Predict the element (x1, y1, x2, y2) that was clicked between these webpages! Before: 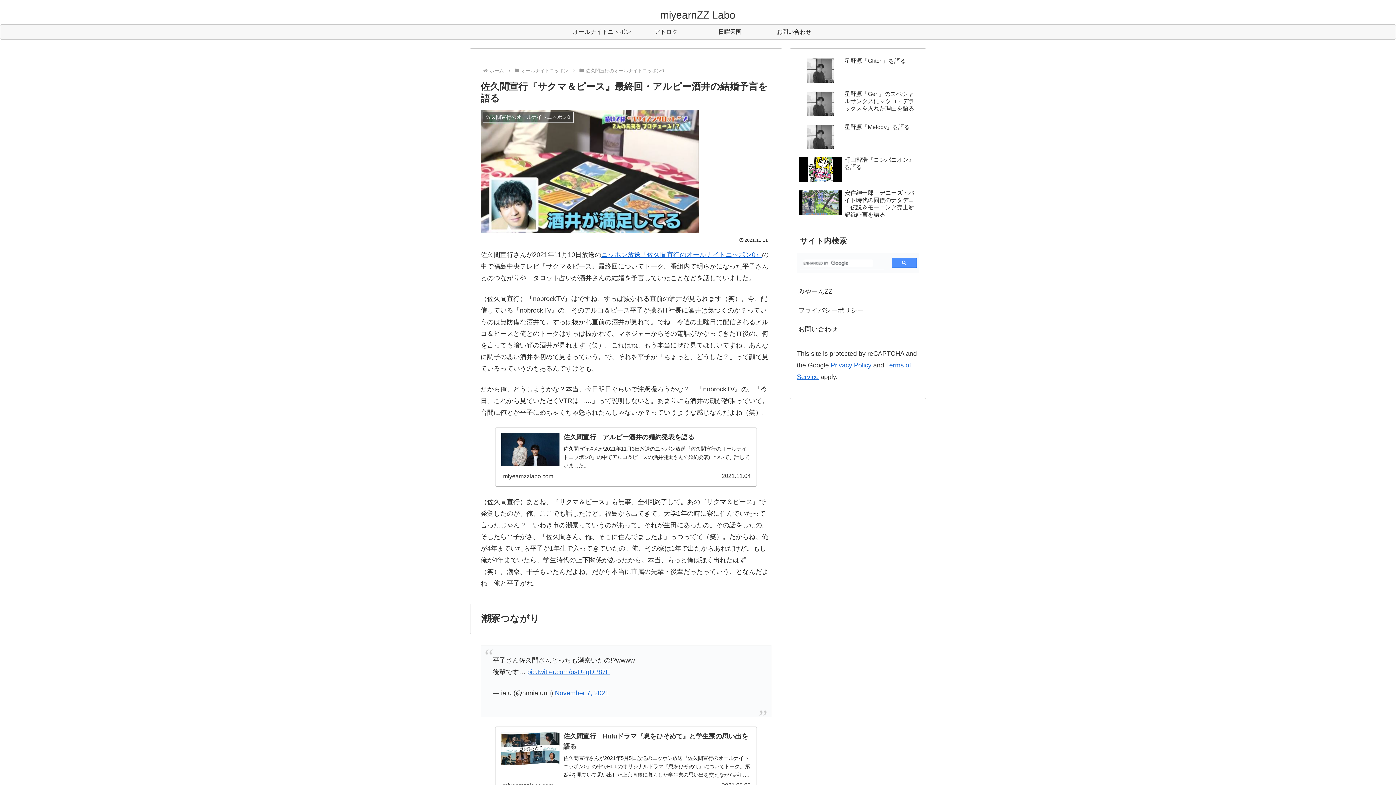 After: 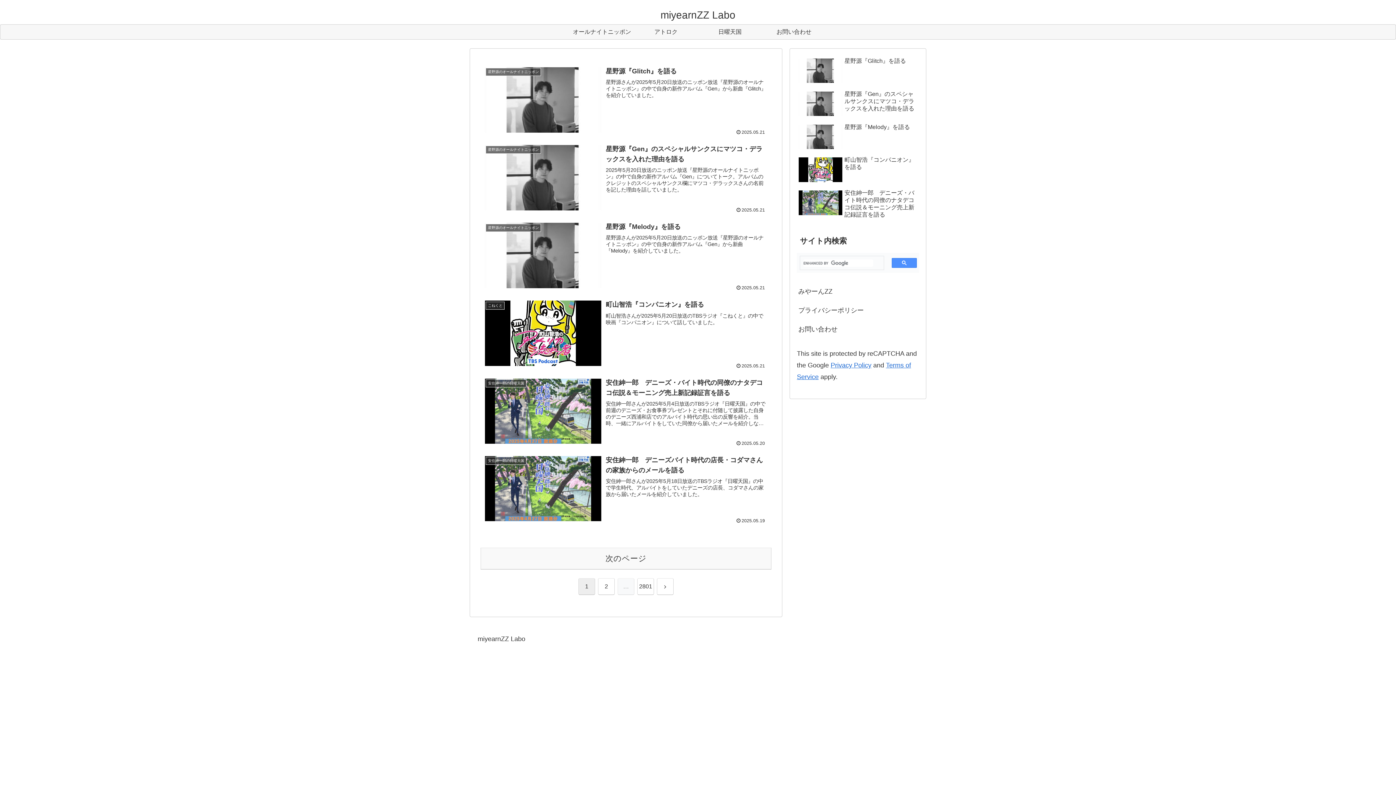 Action: label: ホーム bbox: (488, 67, 505, 73)